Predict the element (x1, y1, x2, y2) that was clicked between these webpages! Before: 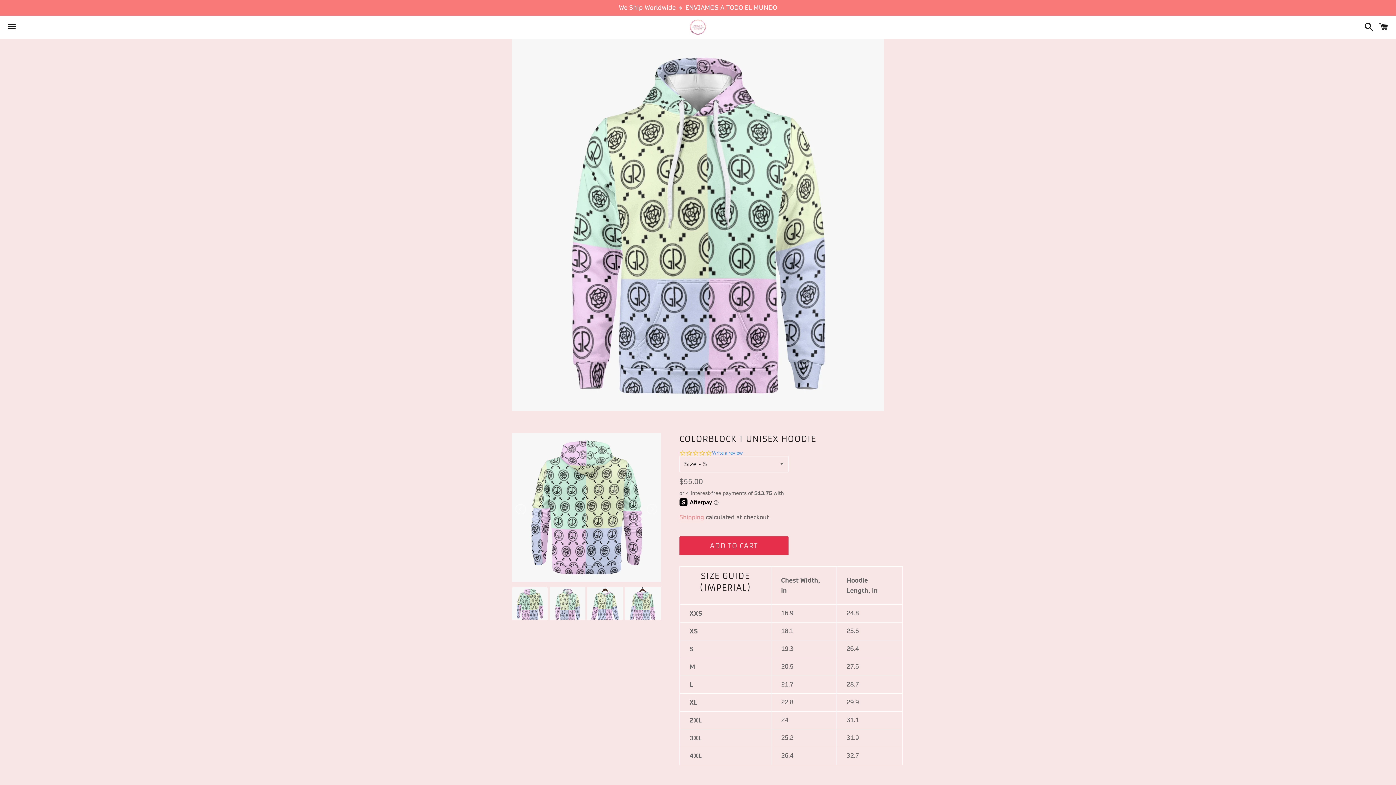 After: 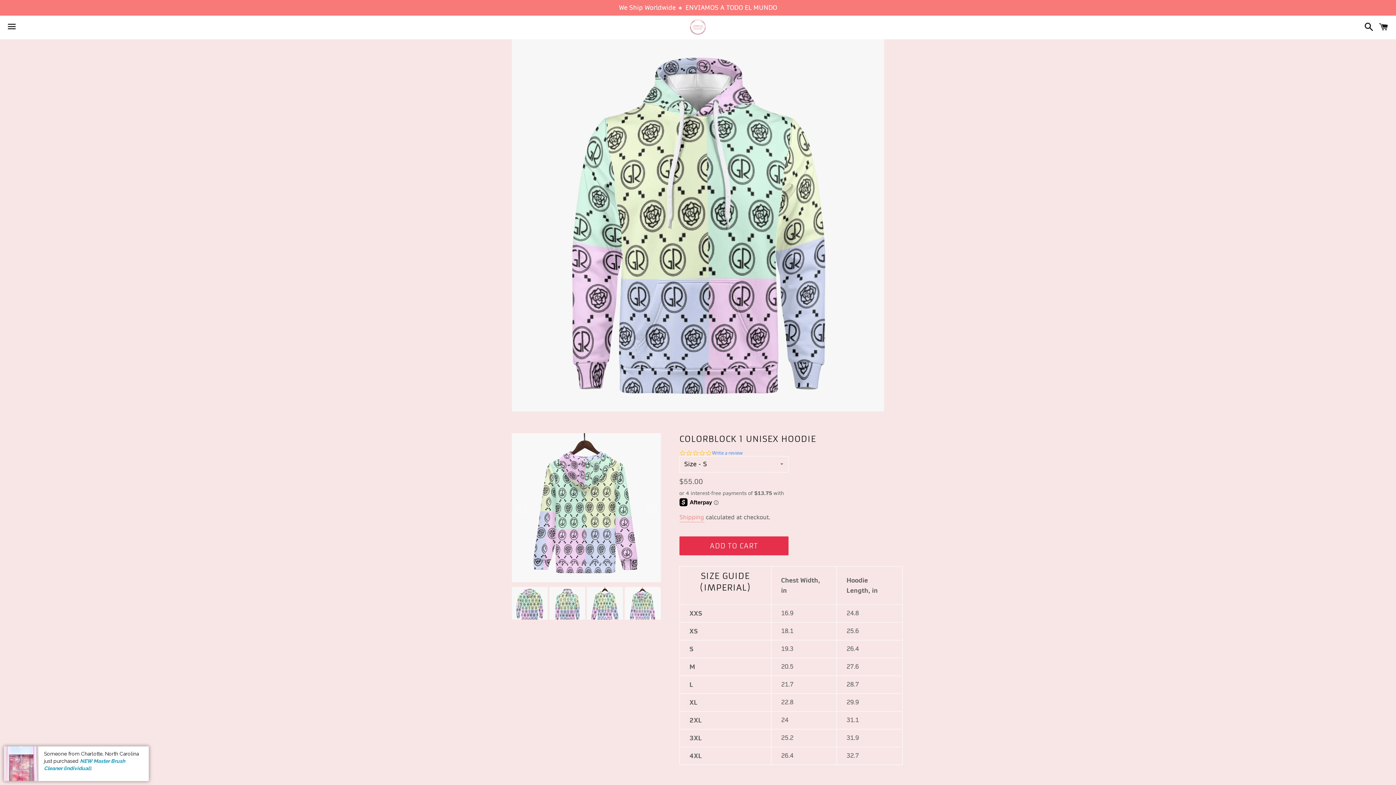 Action: bbox: (625, 587, 660, 622)